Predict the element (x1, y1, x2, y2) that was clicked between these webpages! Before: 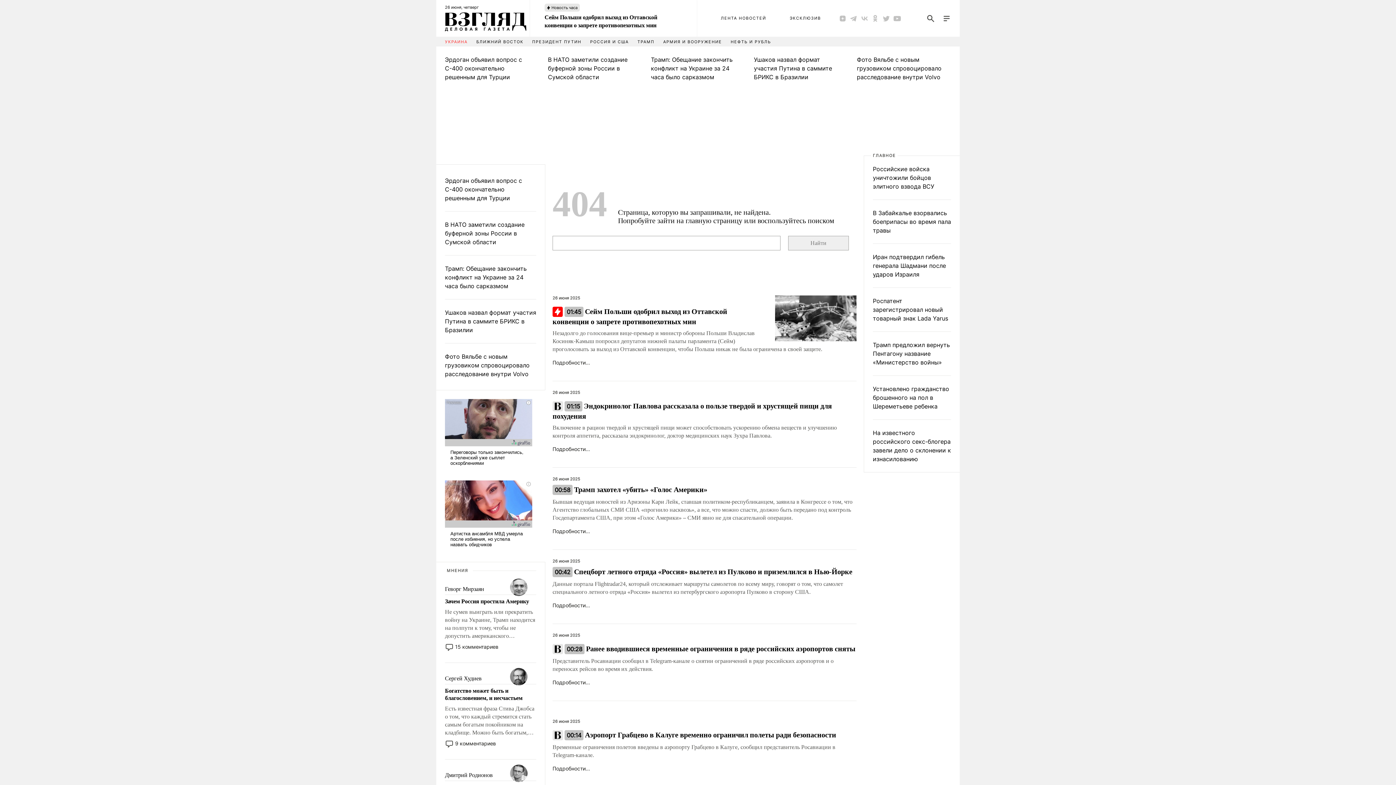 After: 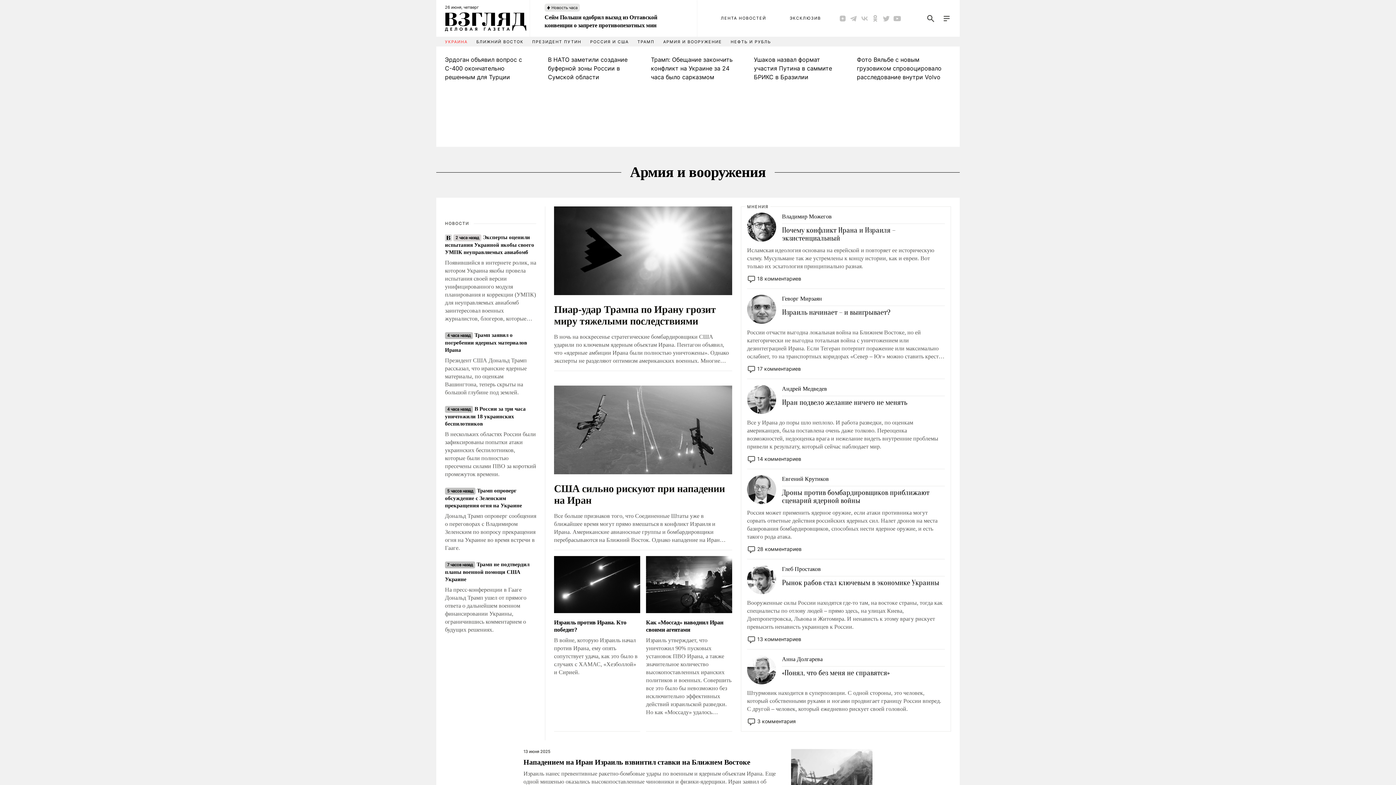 Action: label: АРМИЯ И ВООРУЖЕНИЕ bbox: (663, 39, 722, 44)